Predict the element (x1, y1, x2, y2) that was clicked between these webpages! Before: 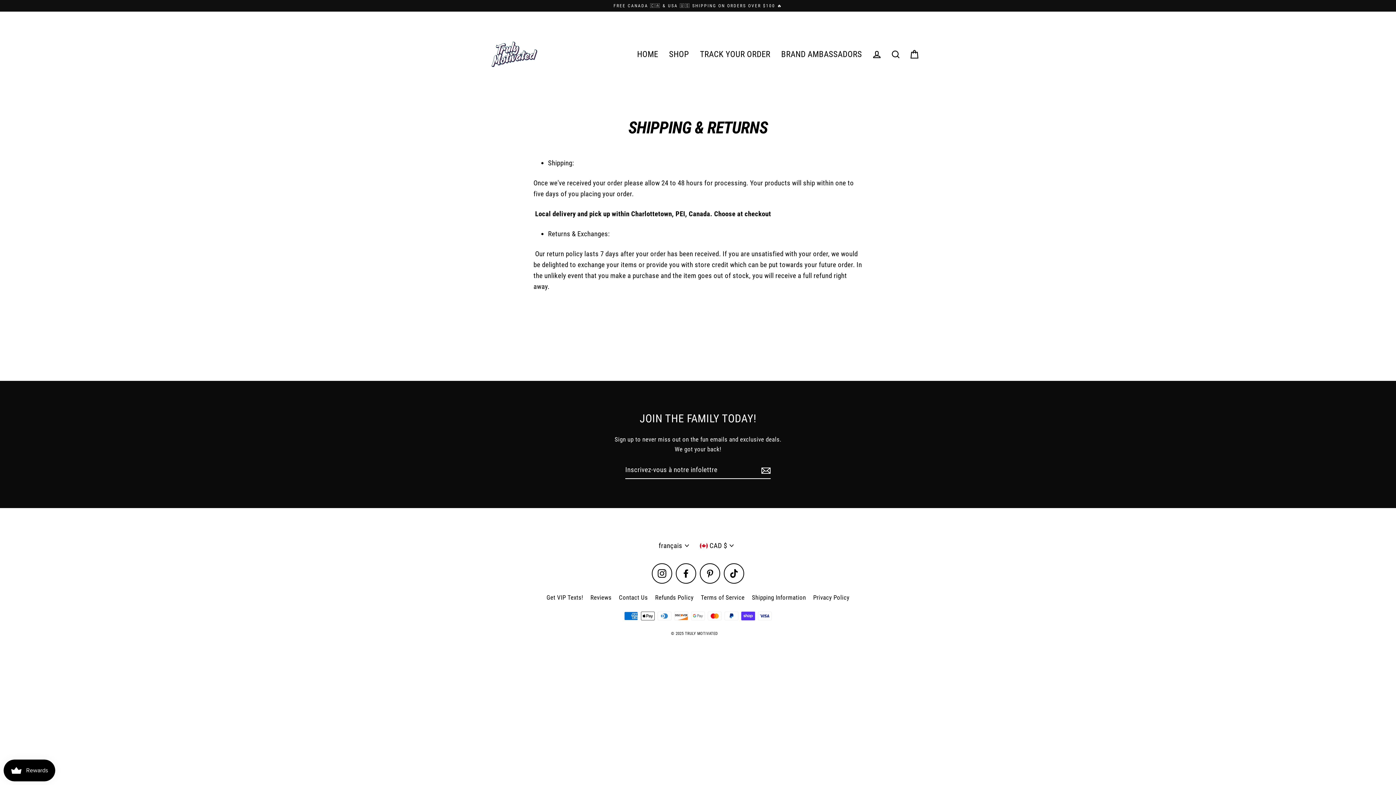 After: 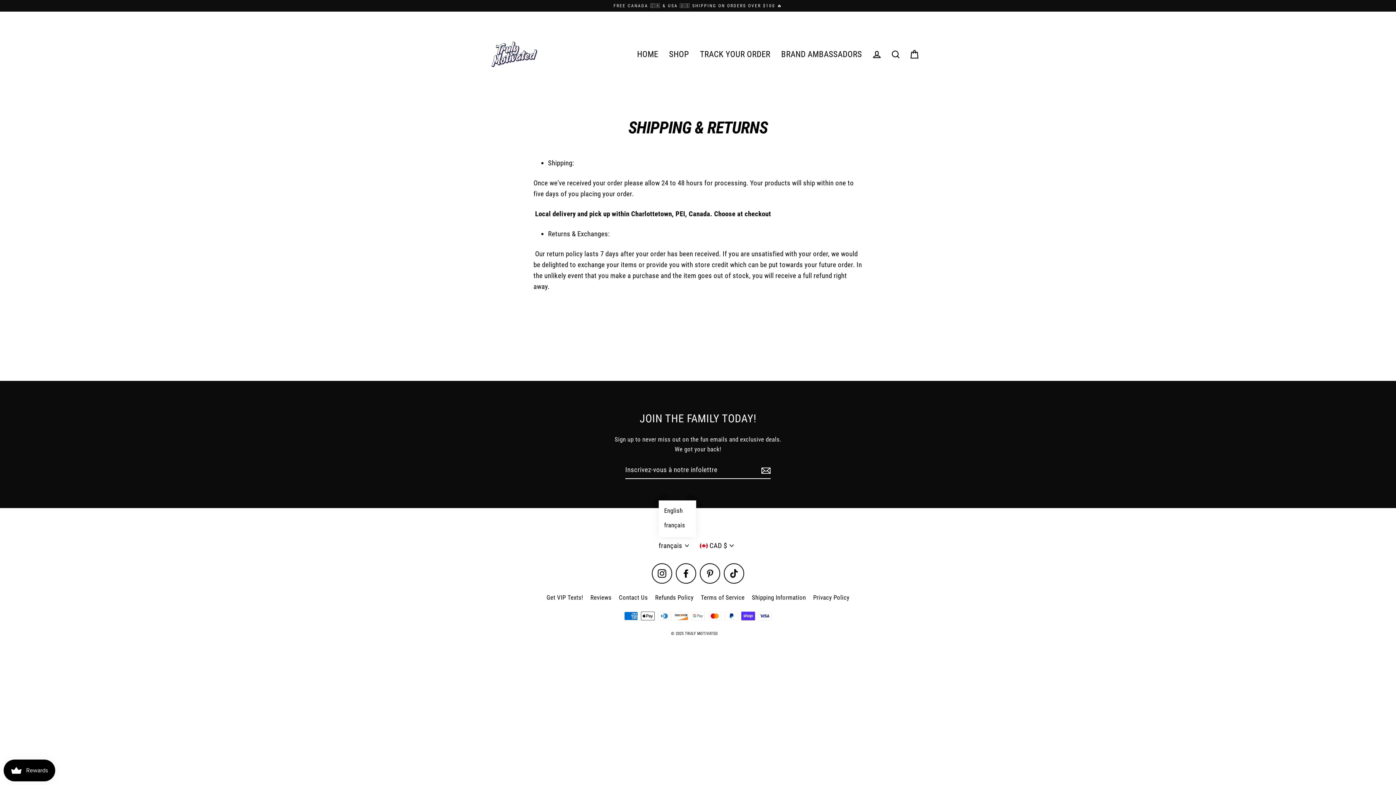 Action: bbox: (658, 537, 692, 554) label: français